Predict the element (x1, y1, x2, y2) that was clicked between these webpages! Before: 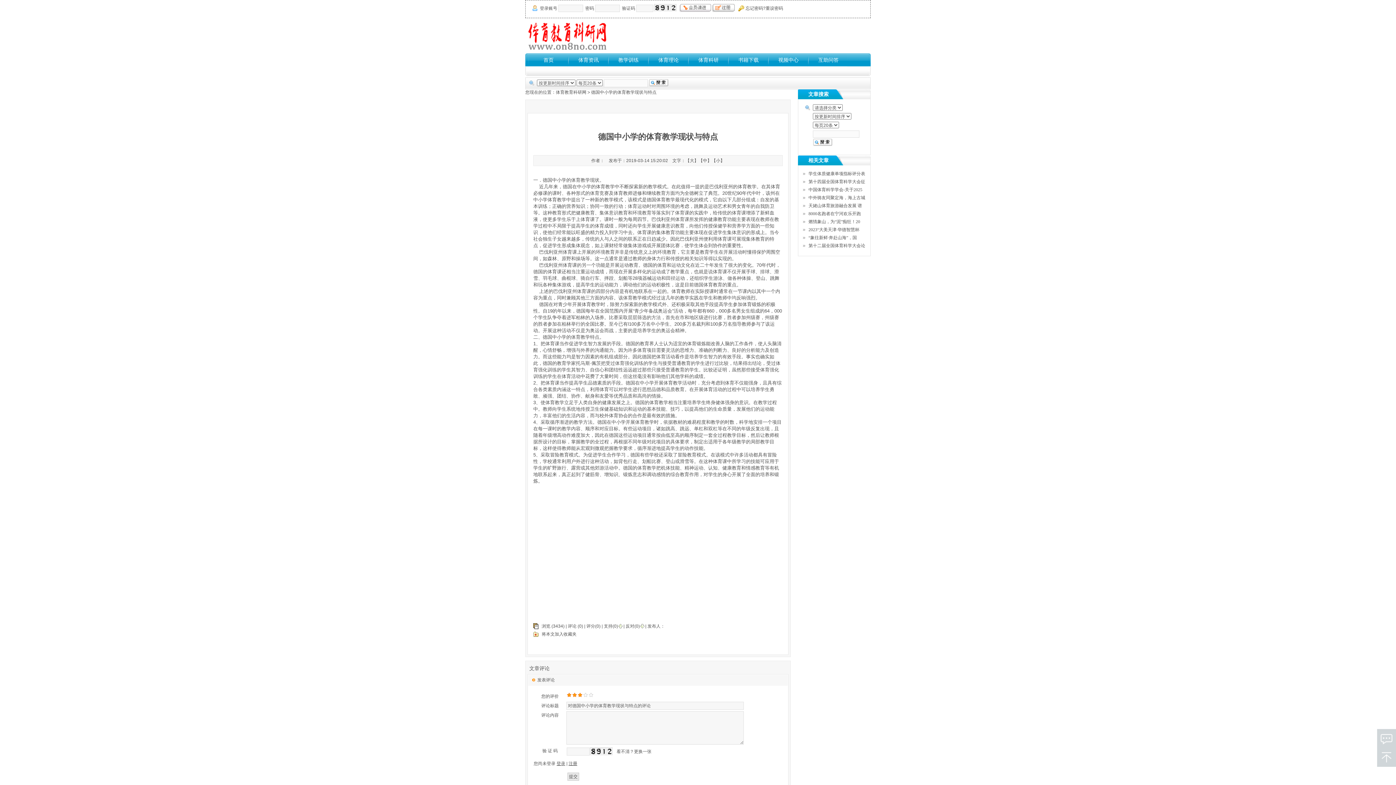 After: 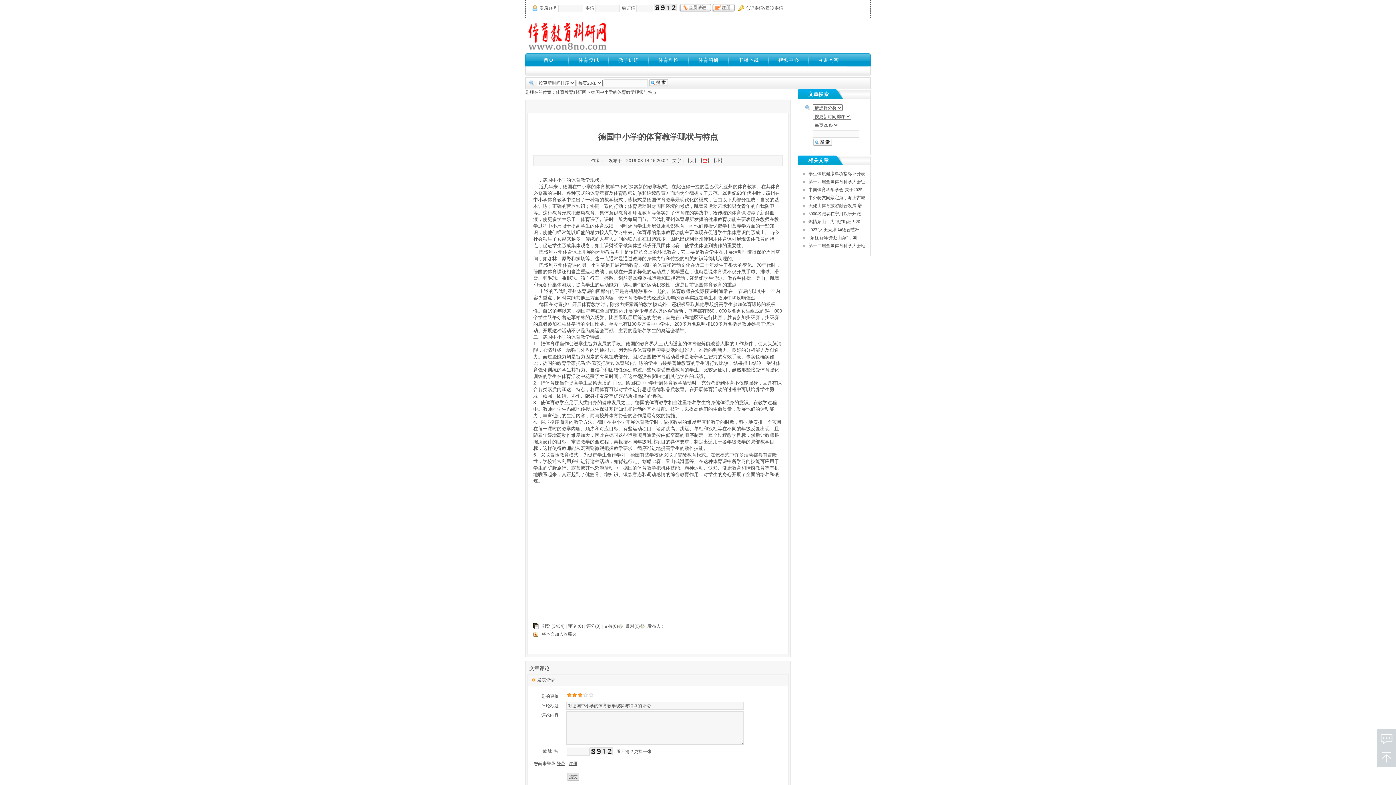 Action: label: 中 bbox: (703, 158, 707, 163)